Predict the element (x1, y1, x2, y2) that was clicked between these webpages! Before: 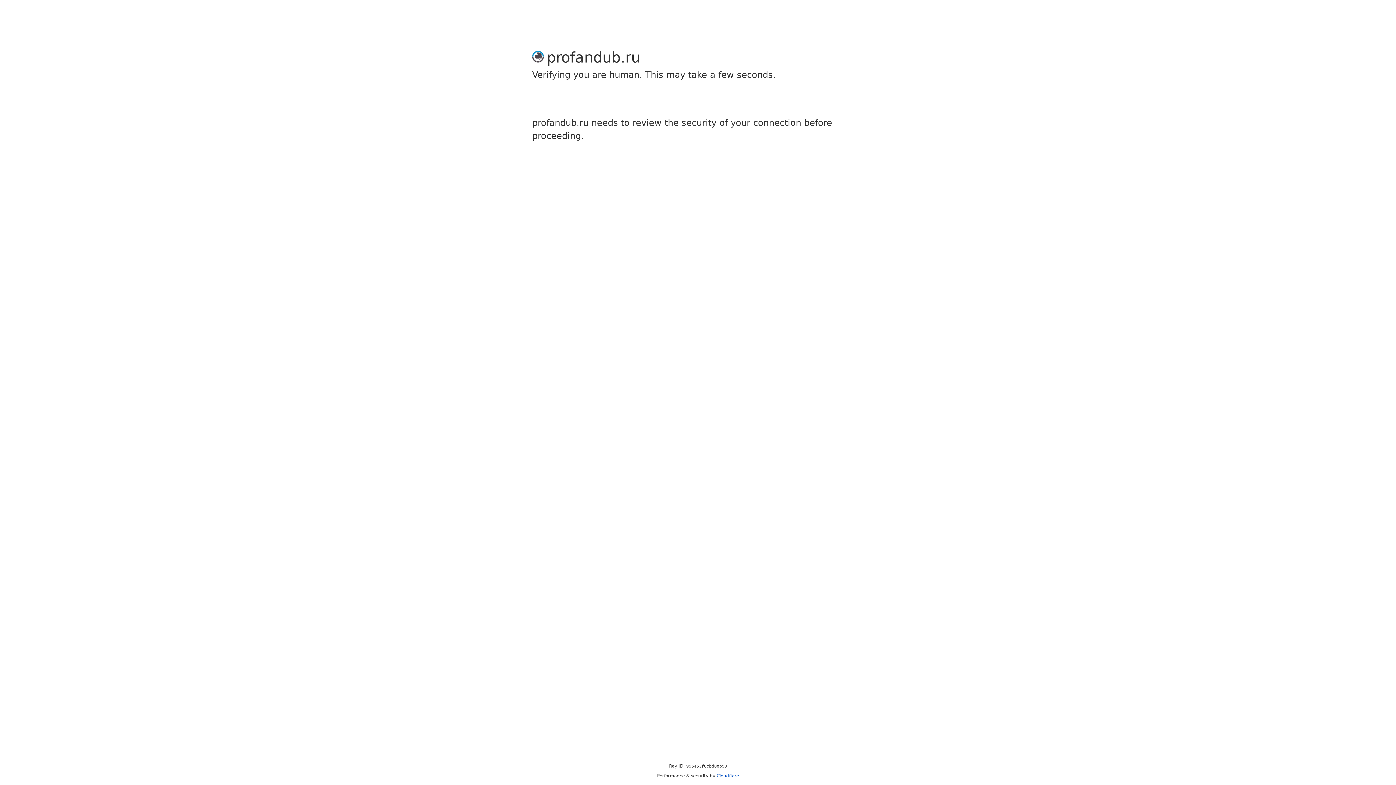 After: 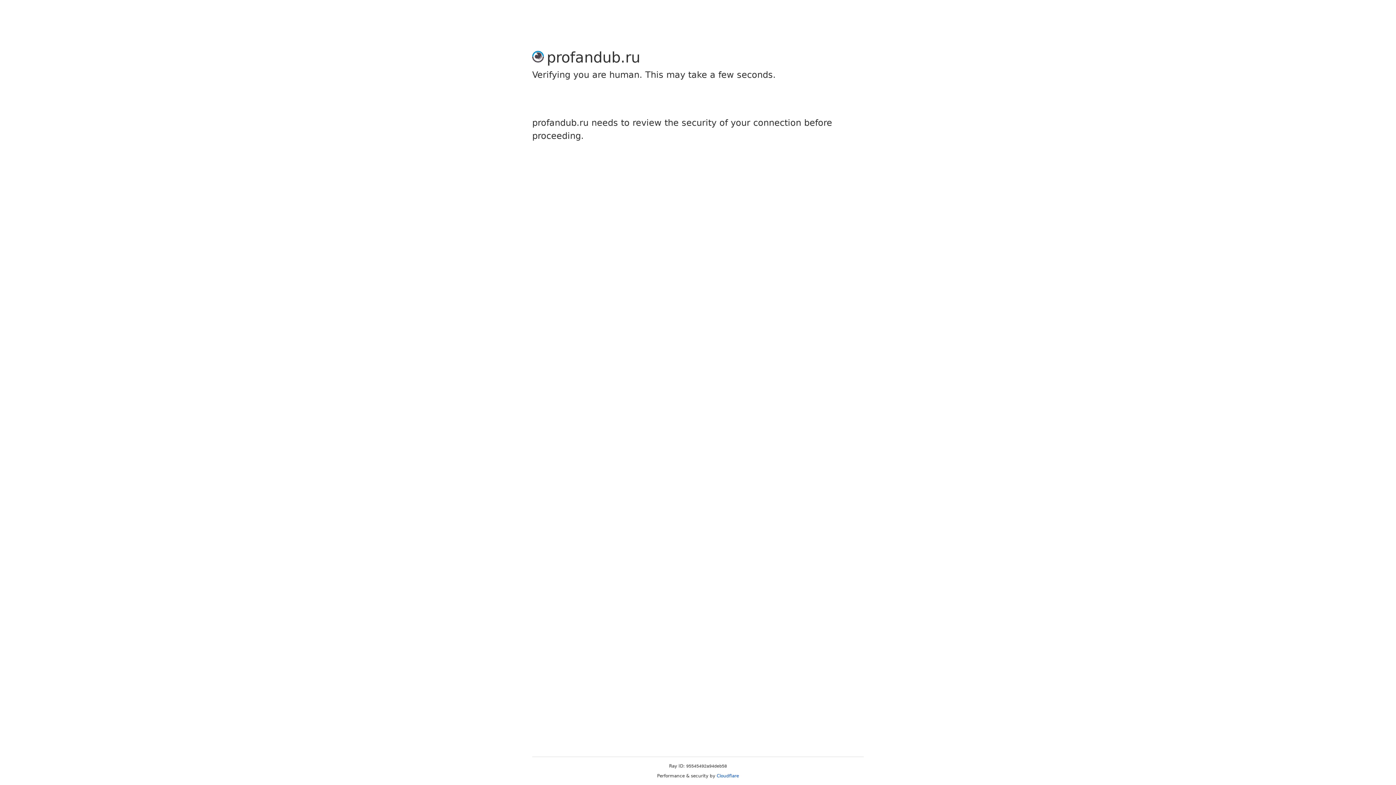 Action: label: Cloudflare bbox: (716, 773, 739, 778)